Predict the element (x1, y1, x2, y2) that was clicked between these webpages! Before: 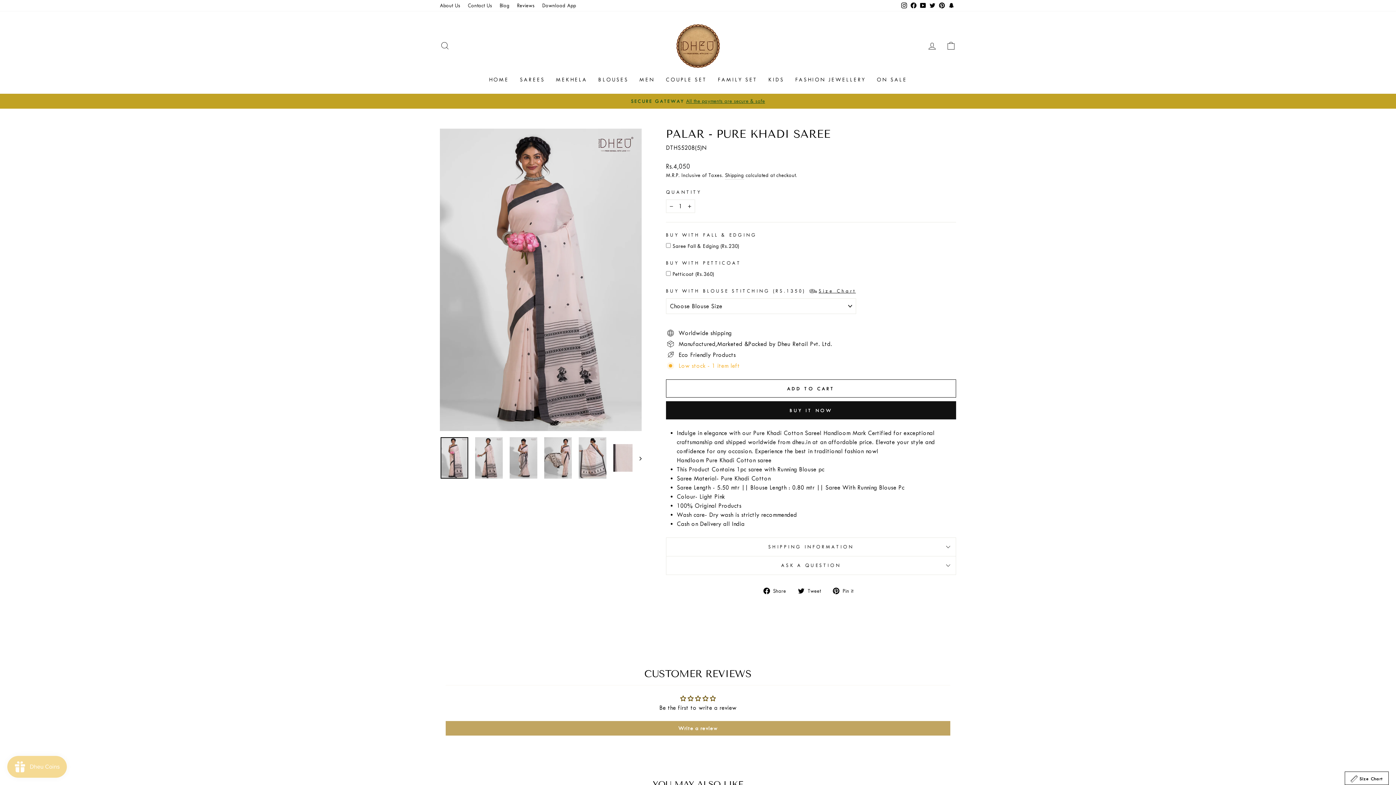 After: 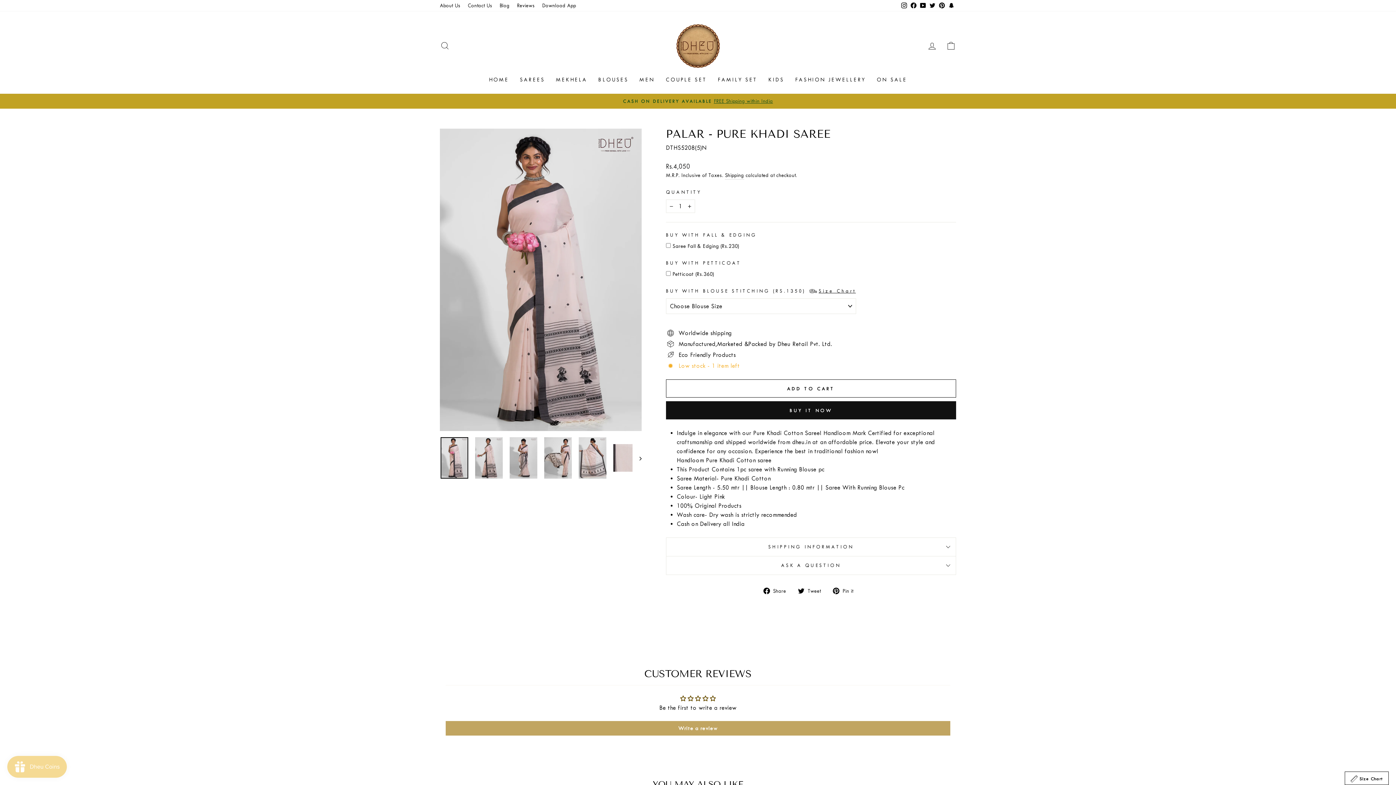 Action: label: Instagram bbox: (899, 0, 909, 11)